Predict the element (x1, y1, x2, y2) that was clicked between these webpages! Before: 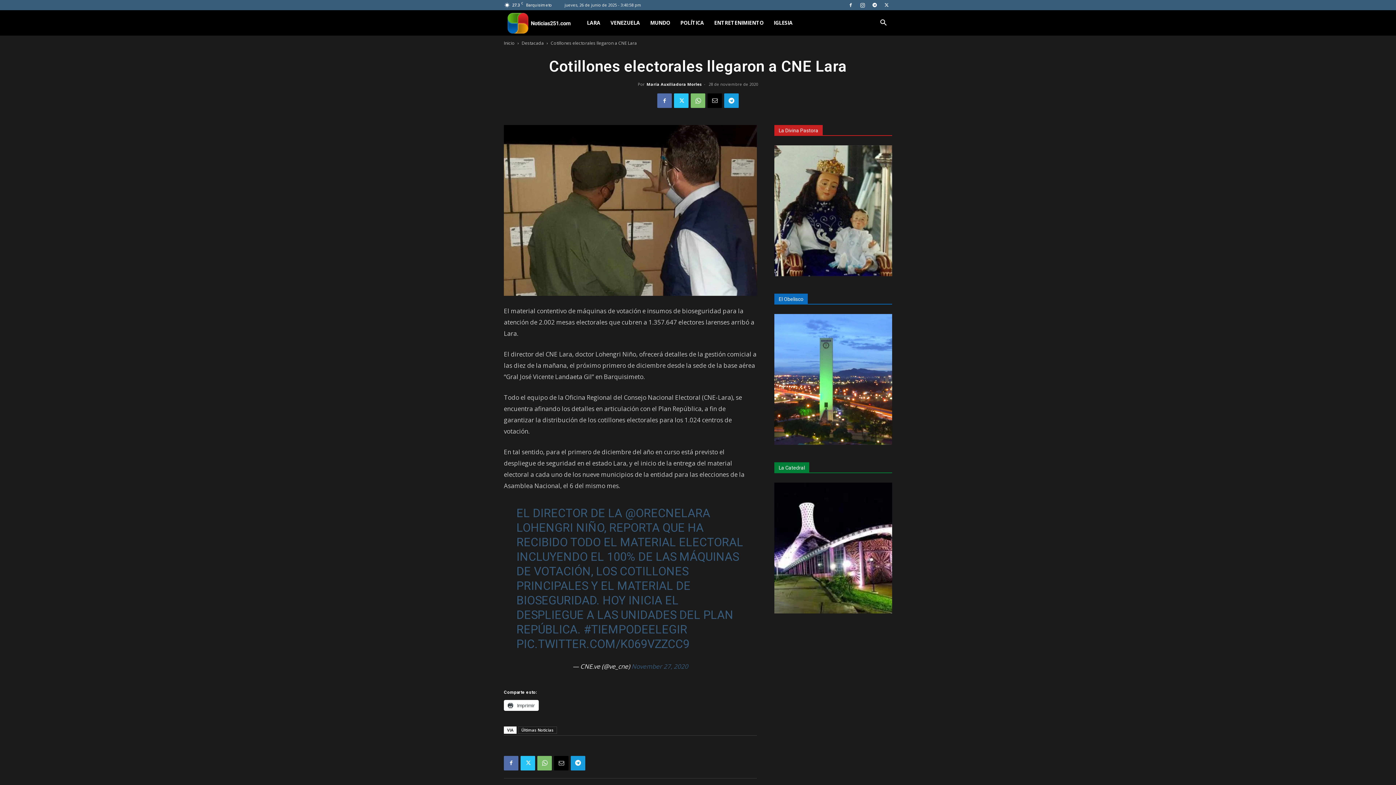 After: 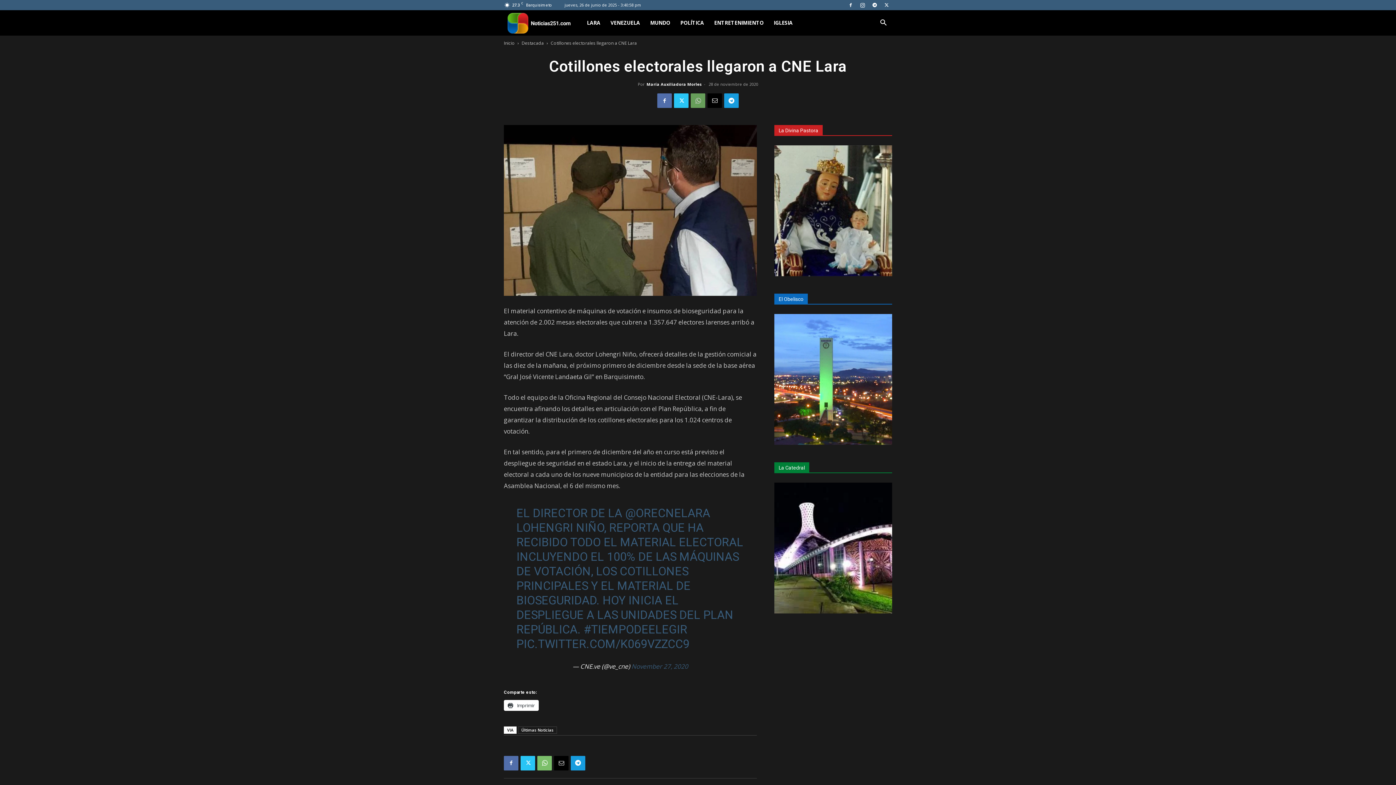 Action: bbox: (690, 93, 705, 108)